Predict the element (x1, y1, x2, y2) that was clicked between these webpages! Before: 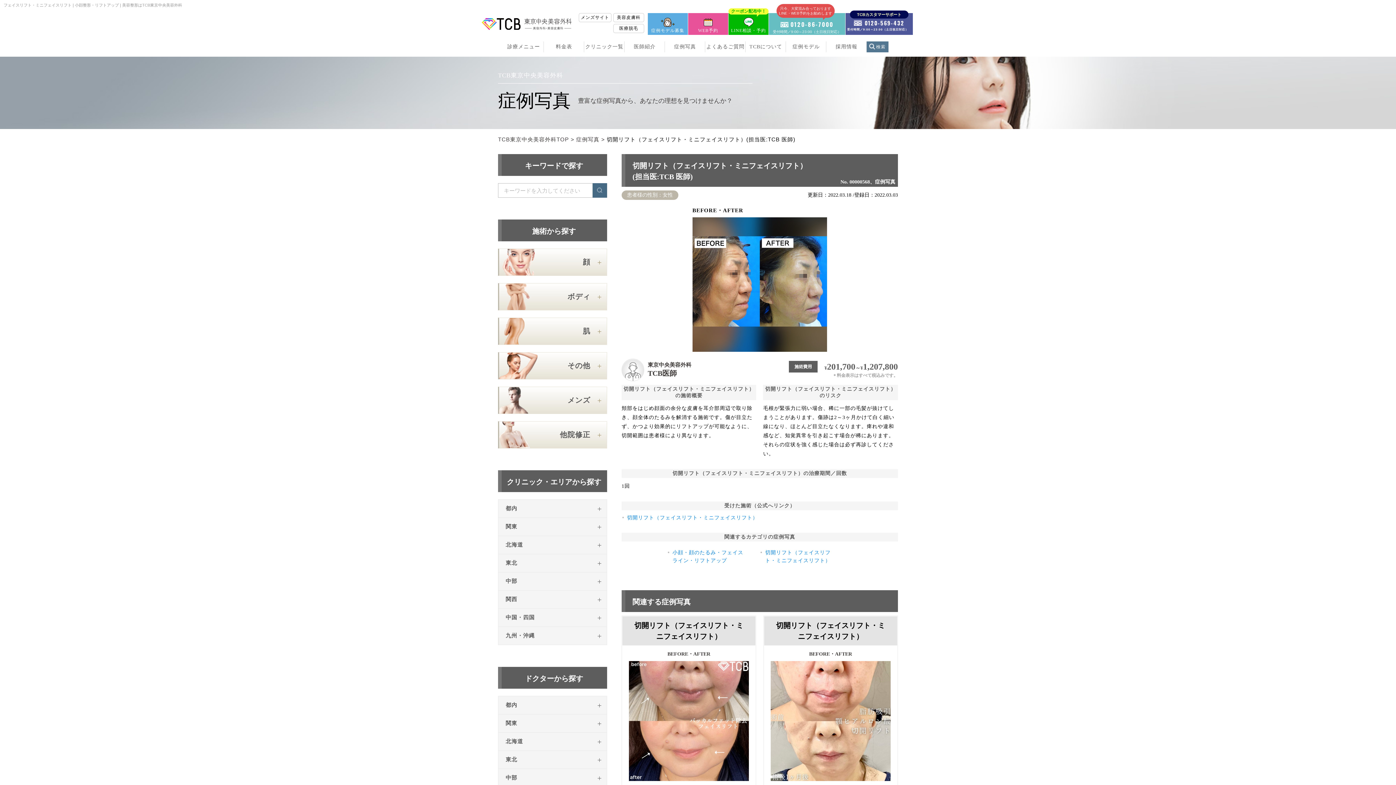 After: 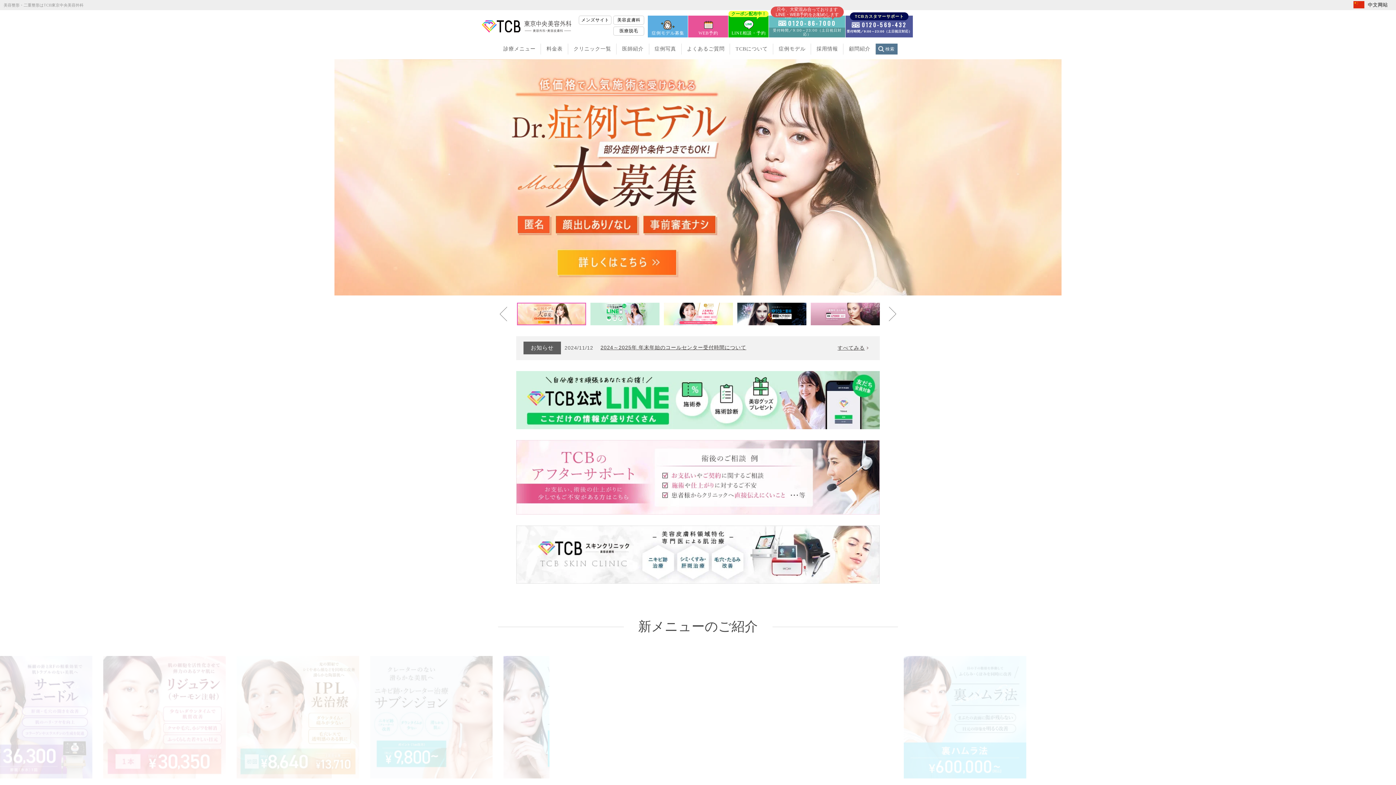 Action: label: TCB東京中央美容外科TOP> bbox: (498, 136, 576, 143)